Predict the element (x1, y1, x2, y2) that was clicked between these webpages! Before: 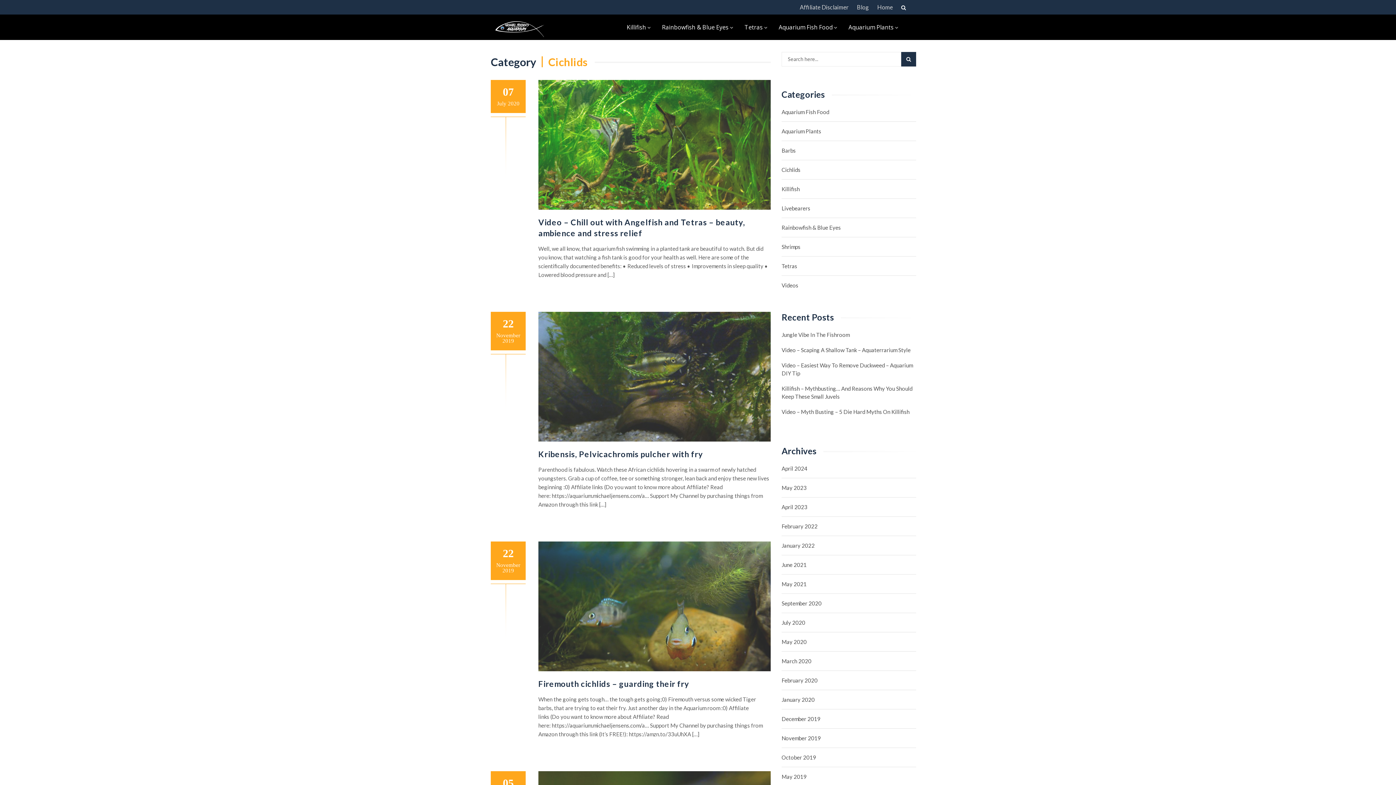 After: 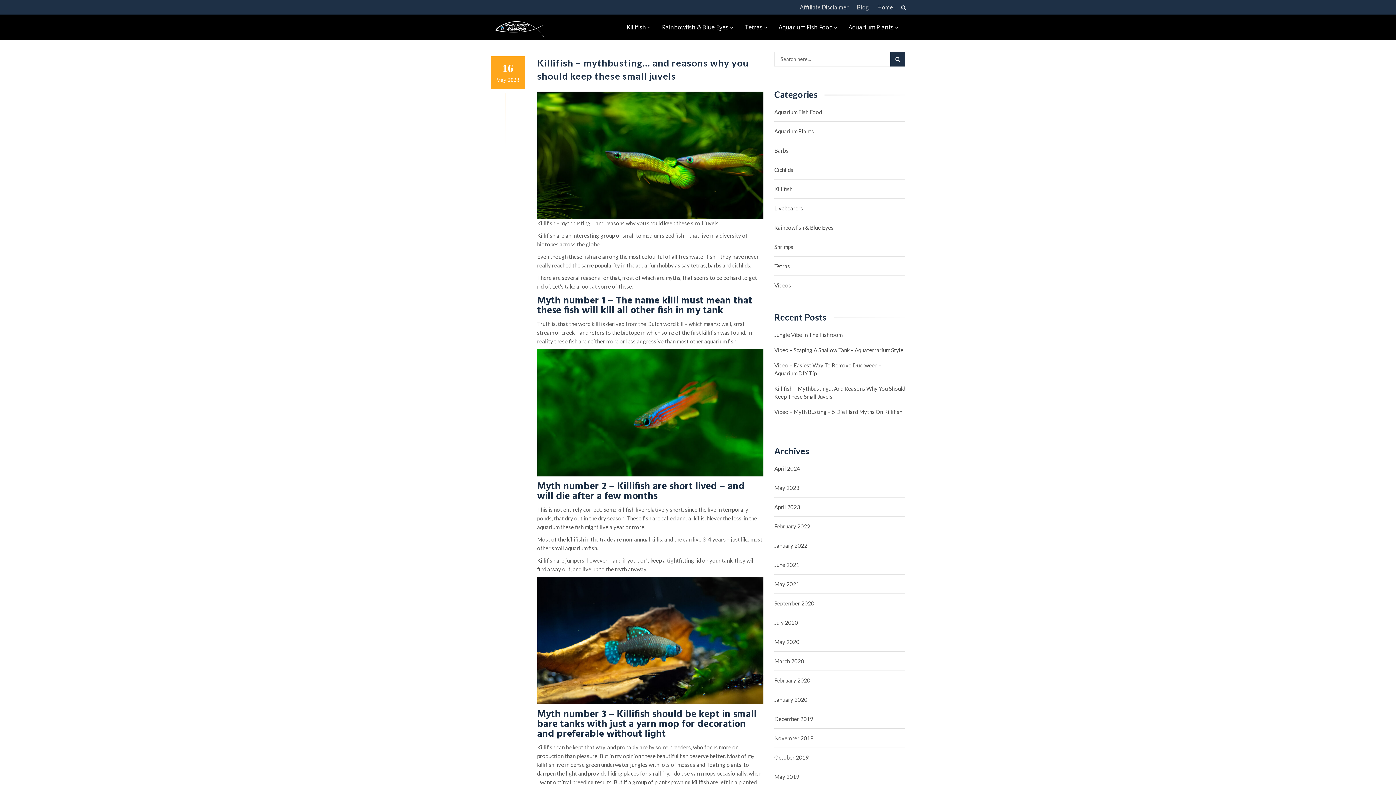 Action: bbox: (781, 384, 916, 400) label: Killifish – Mythbusting… And Reasons Why You Should Keep These Small Juvels